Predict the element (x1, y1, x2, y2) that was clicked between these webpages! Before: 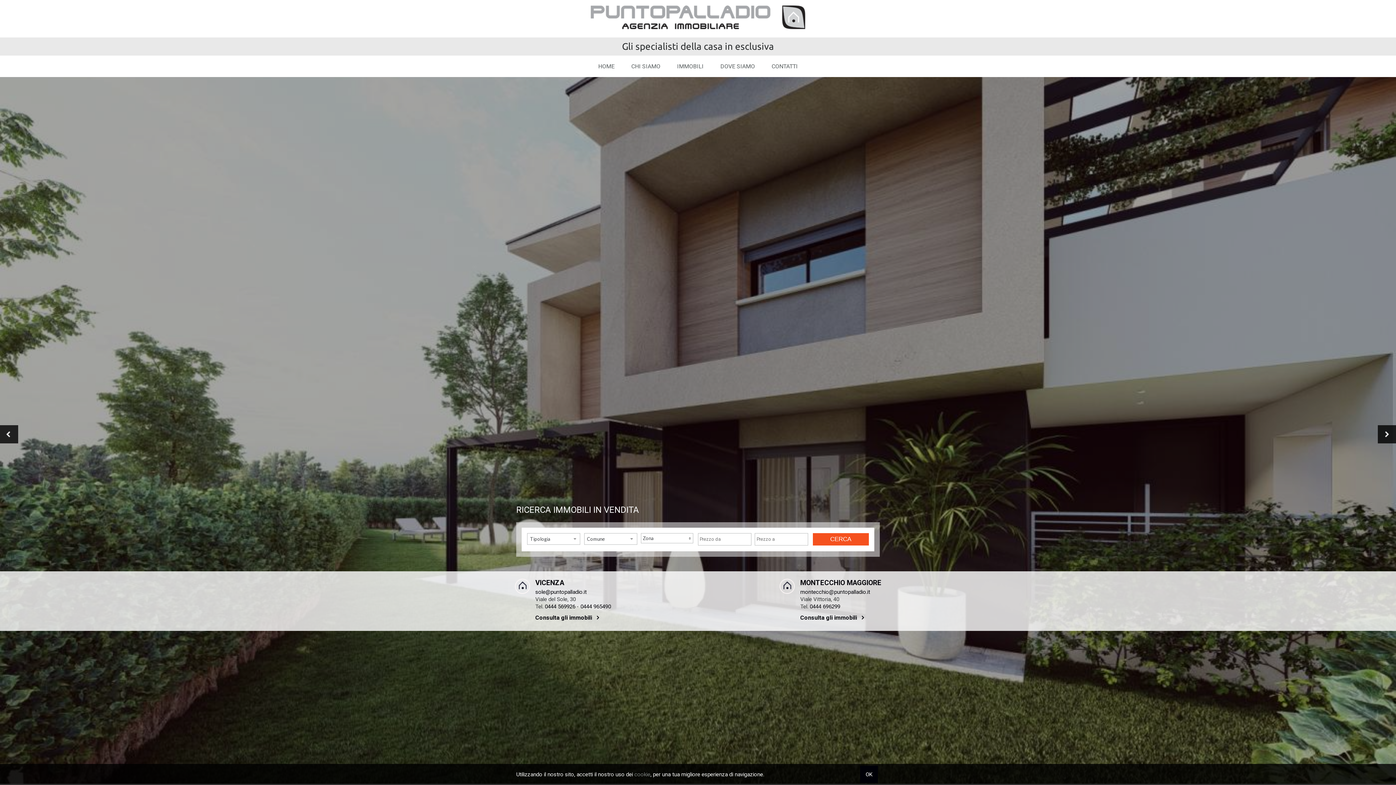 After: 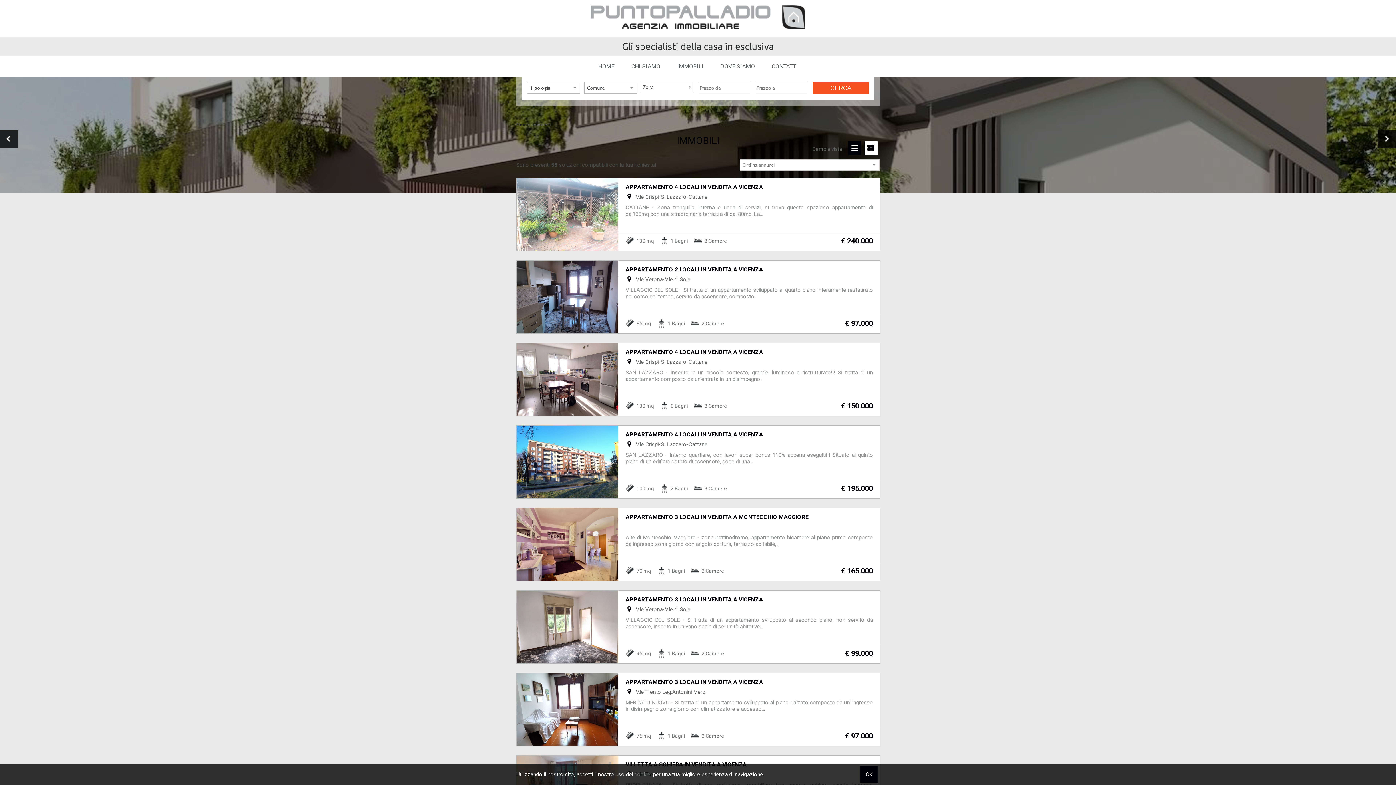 Action: bbox: (676, 62, 704, 69) label: IMMOBILI